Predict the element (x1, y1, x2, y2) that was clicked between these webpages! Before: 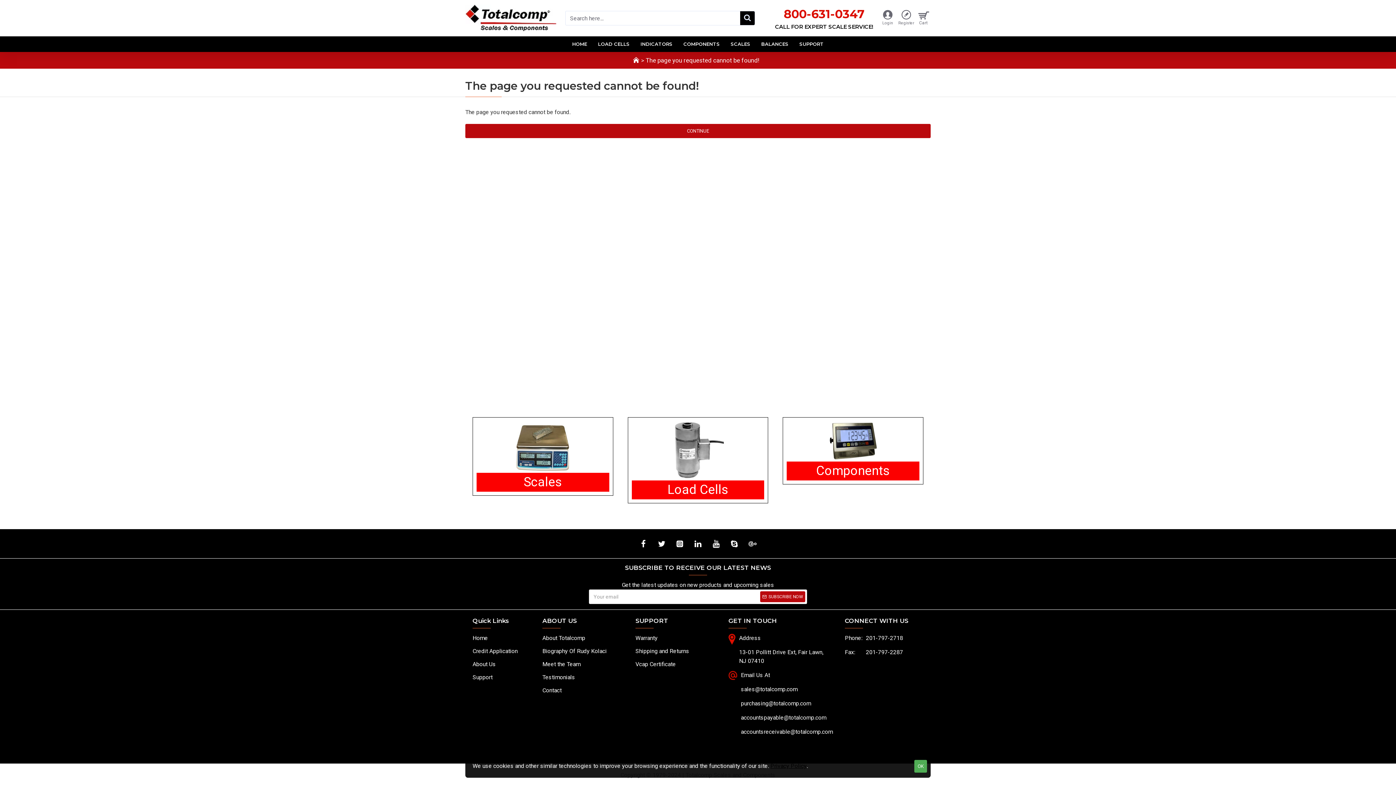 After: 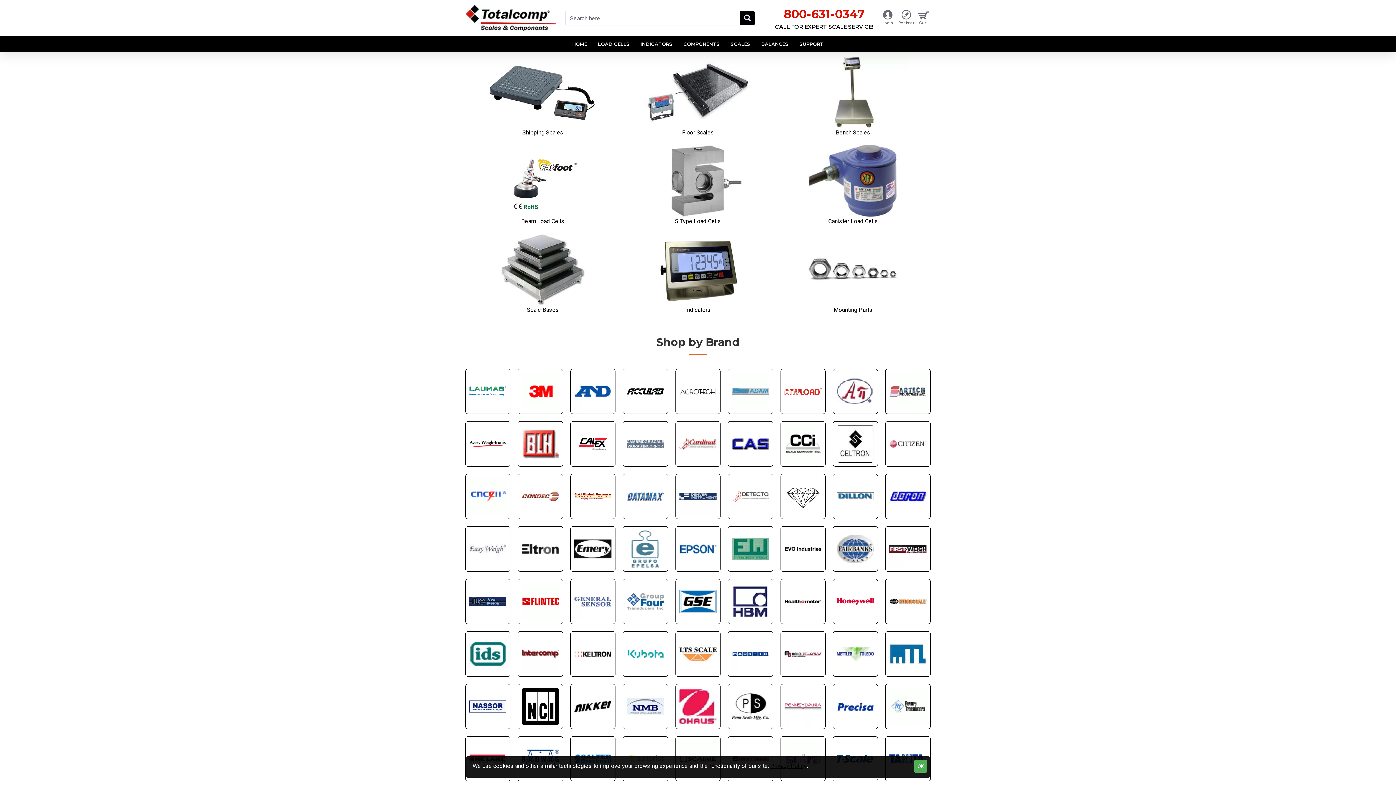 Action: bbox: (672, 536, 687, 551)